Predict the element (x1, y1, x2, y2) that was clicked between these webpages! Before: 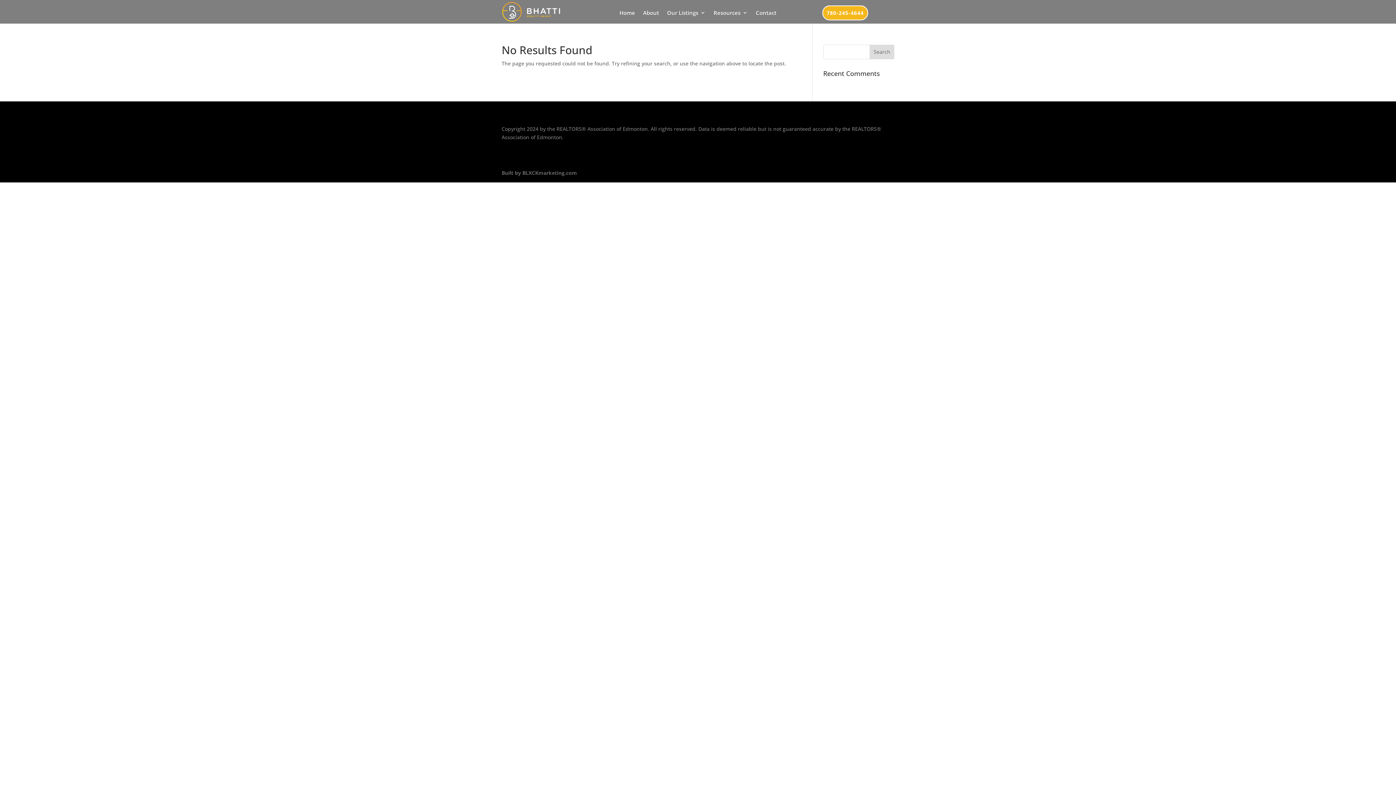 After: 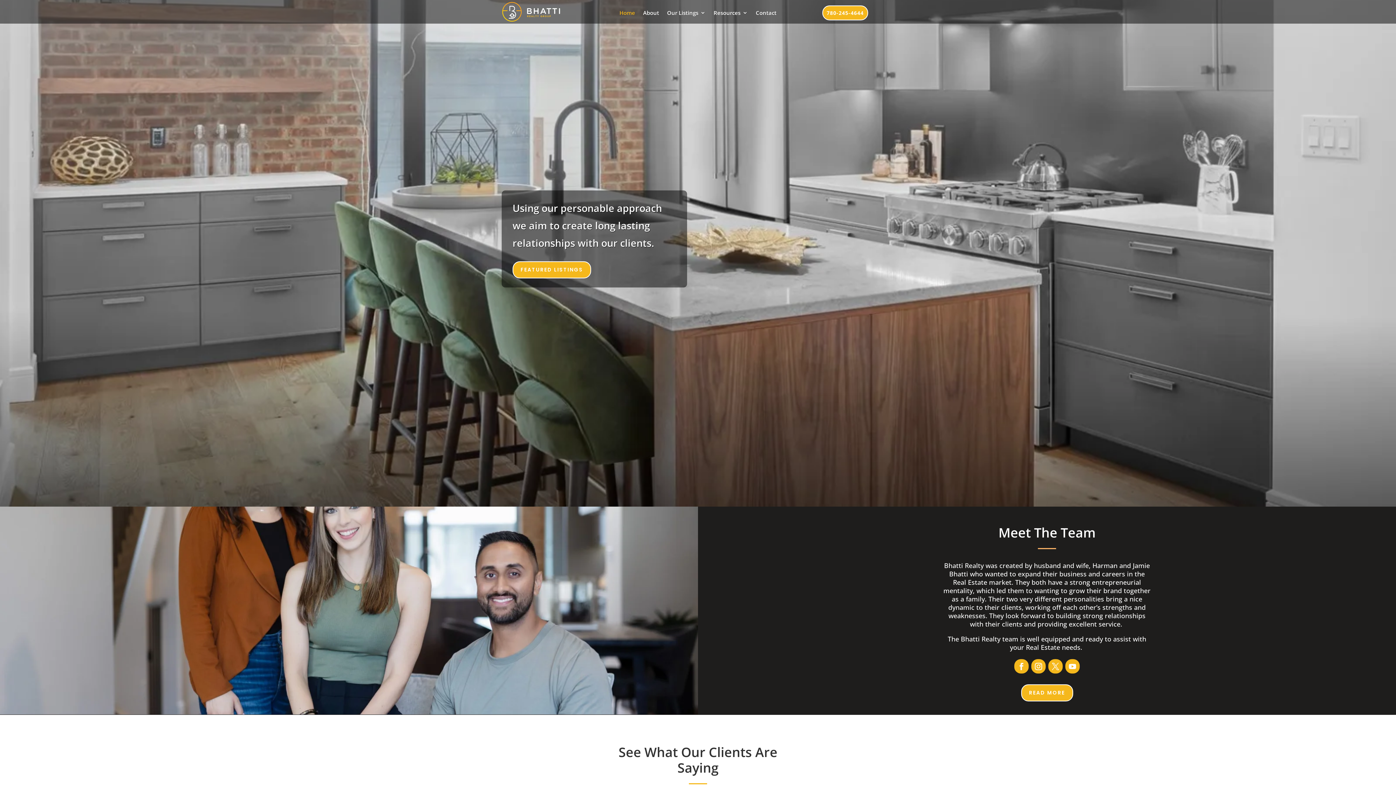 Action: bbox: (501, 16, 560, 23)